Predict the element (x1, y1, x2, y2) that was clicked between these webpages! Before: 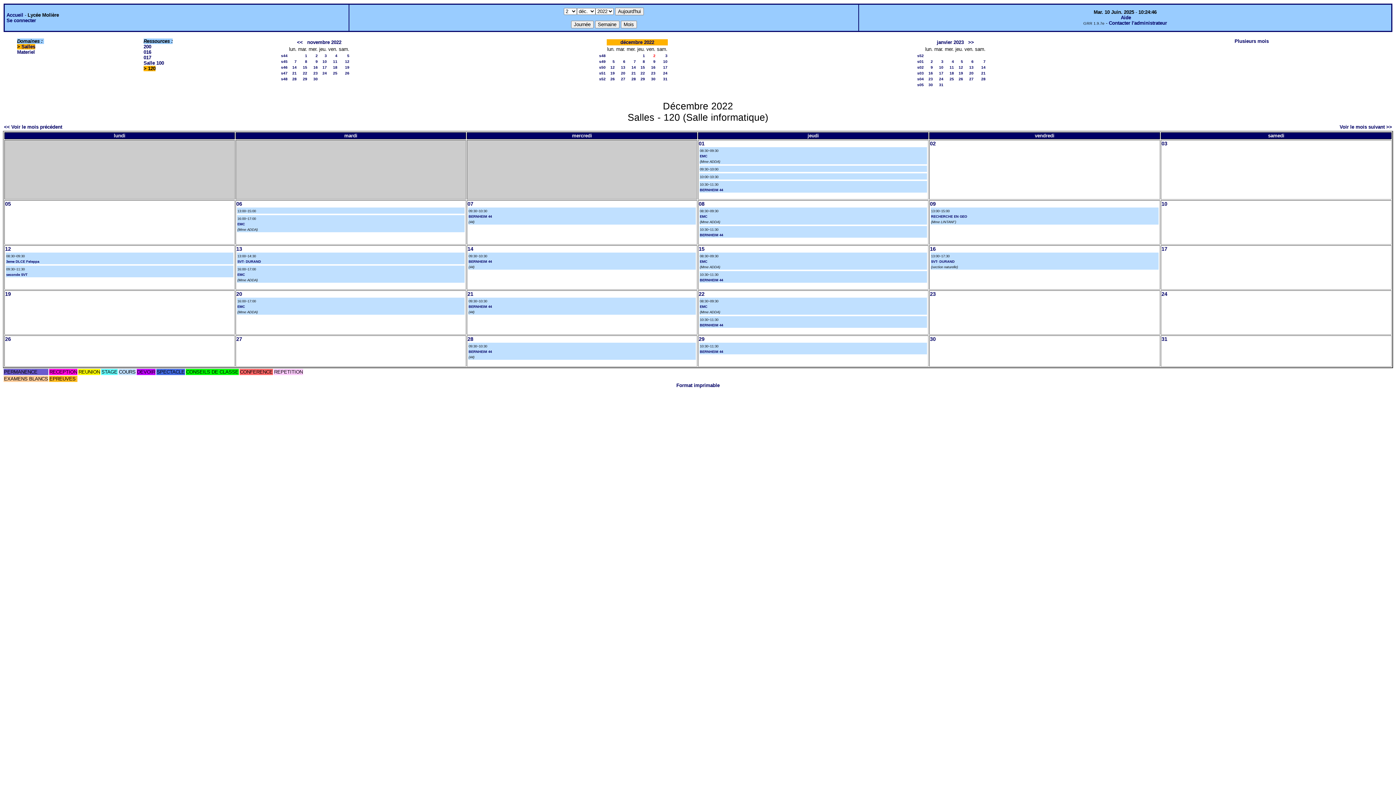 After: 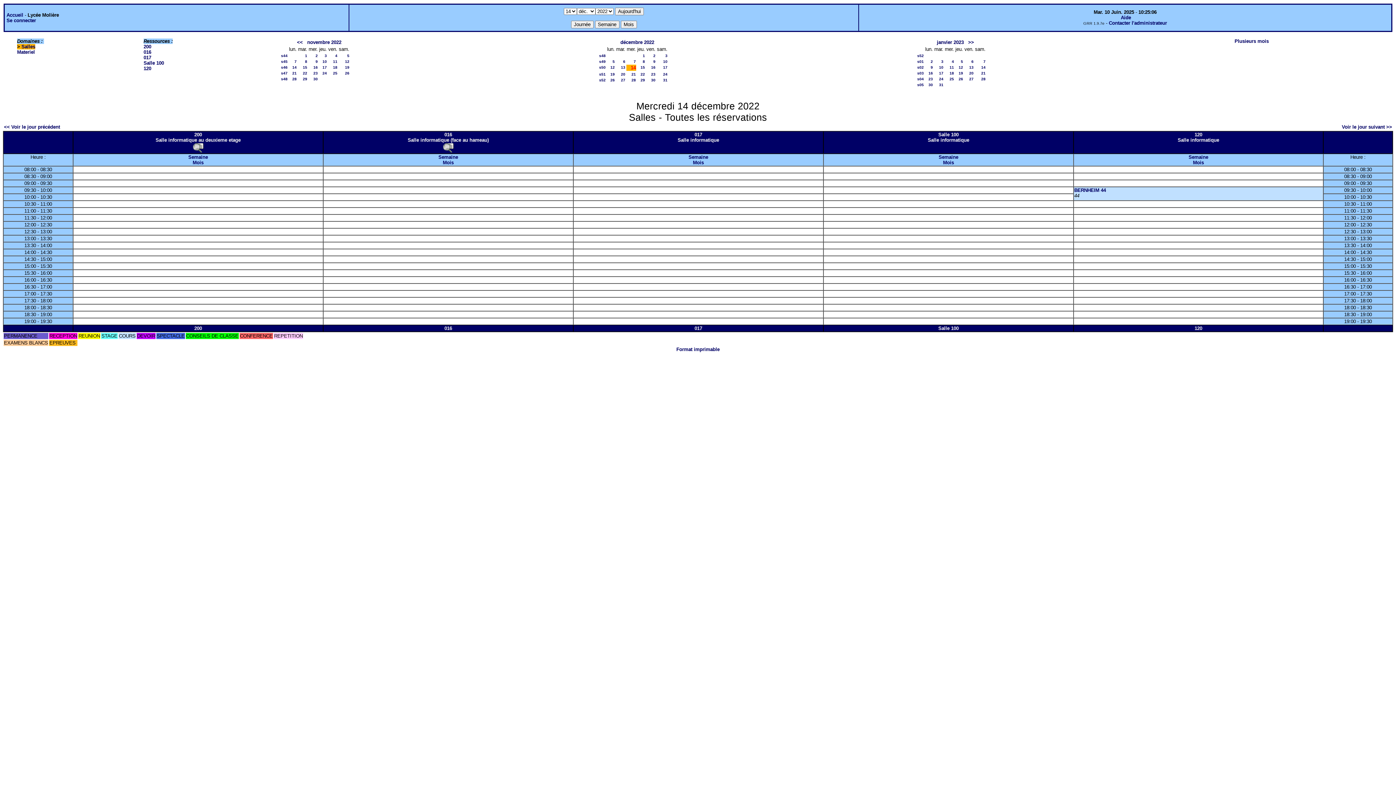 Action: label: 14 bbox: (631, 65, 636, 69)